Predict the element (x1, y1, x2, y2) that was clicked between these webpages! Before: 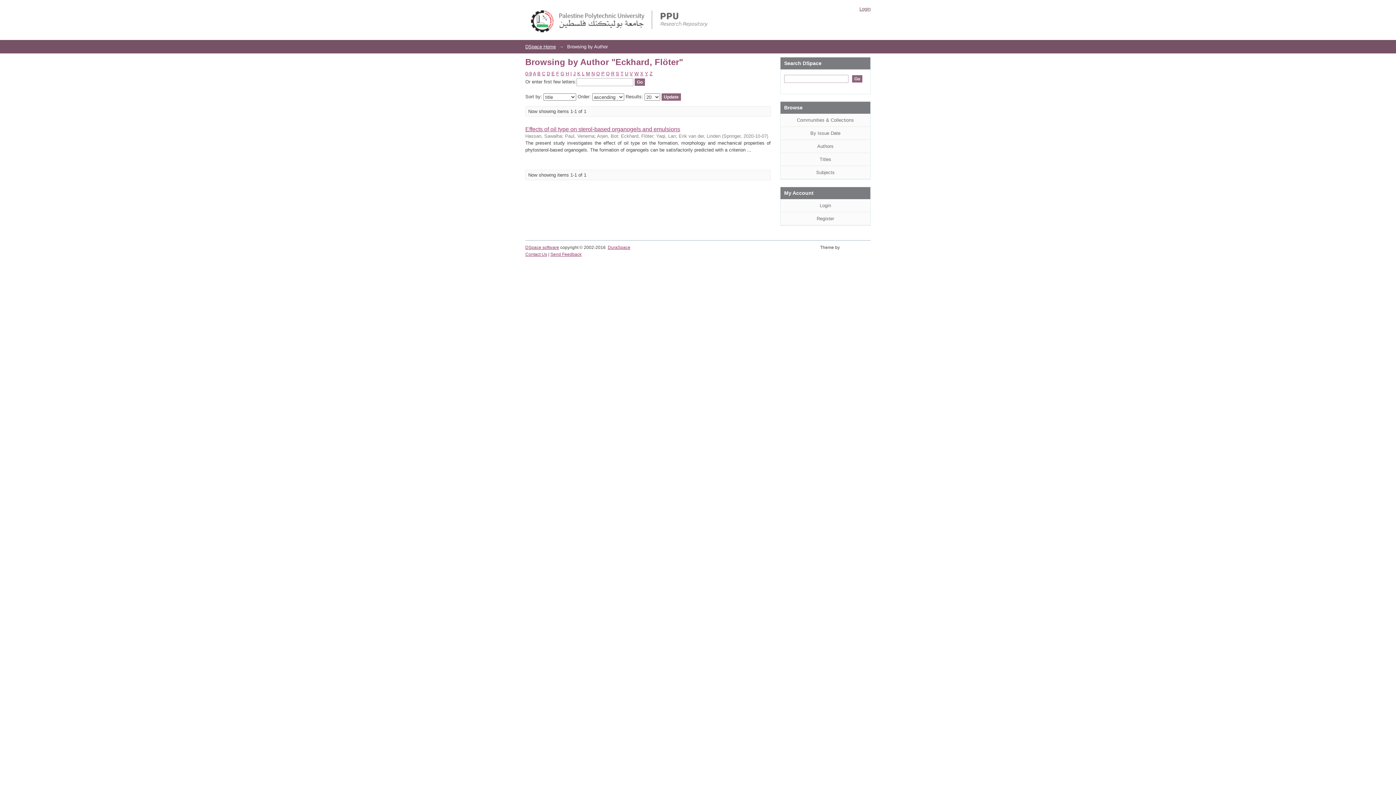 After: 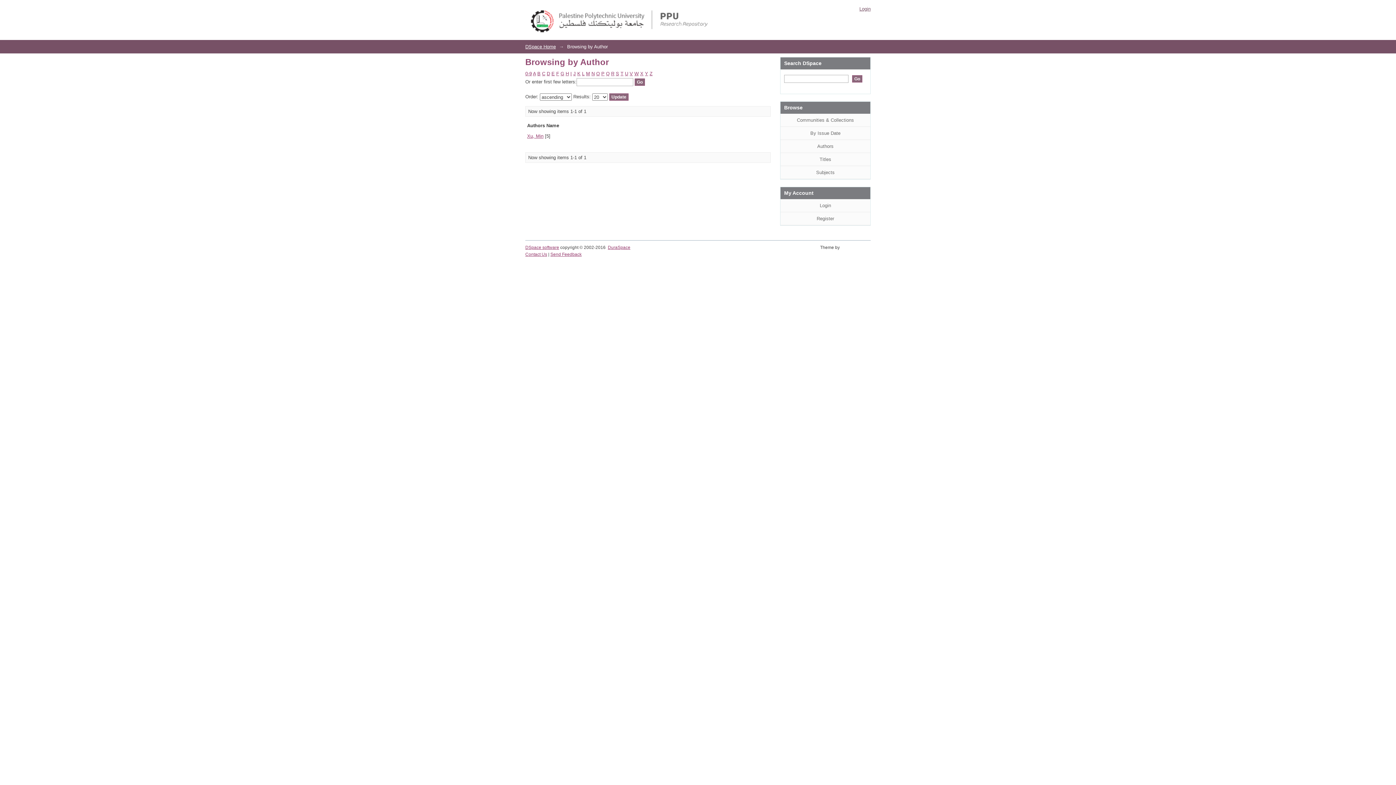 Action: label: X bbox: (640, 70, 643, 76)